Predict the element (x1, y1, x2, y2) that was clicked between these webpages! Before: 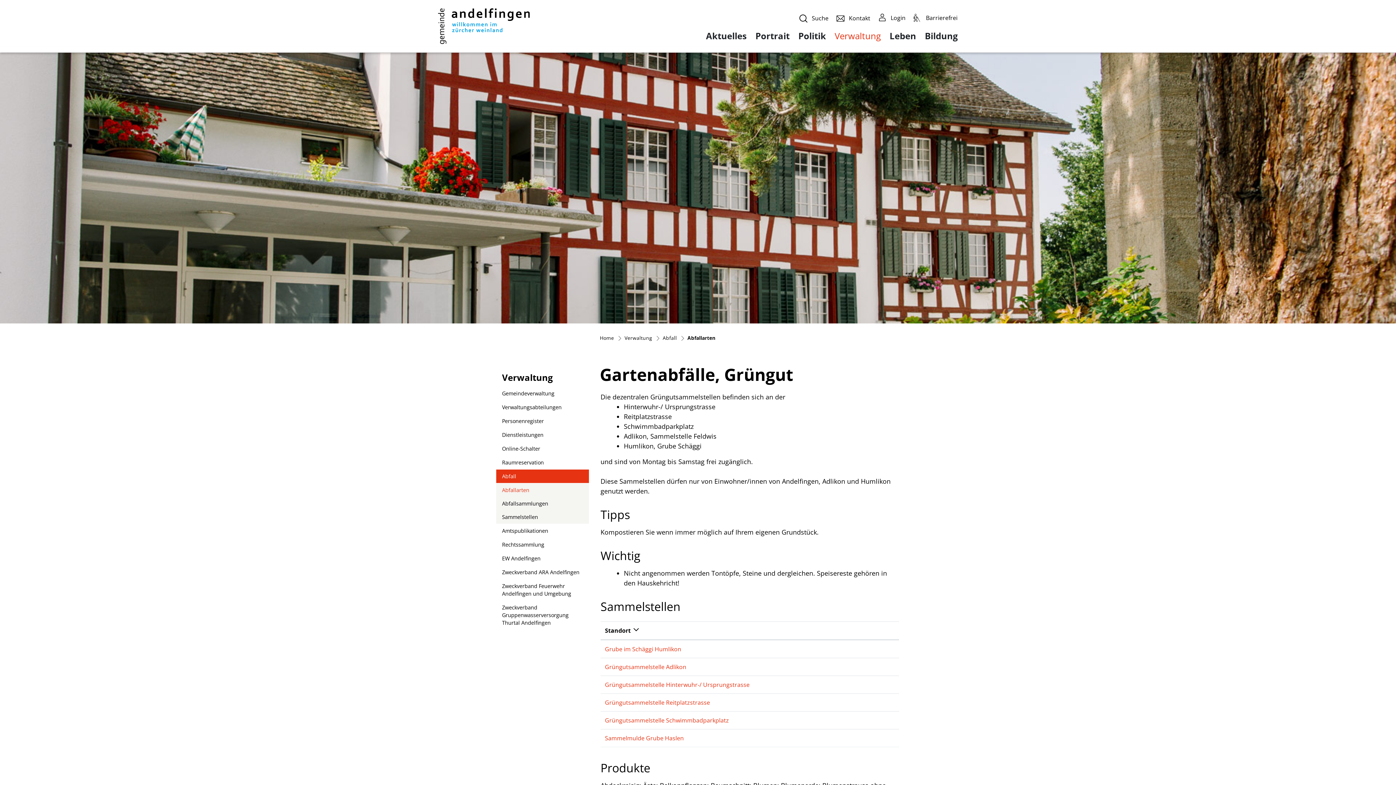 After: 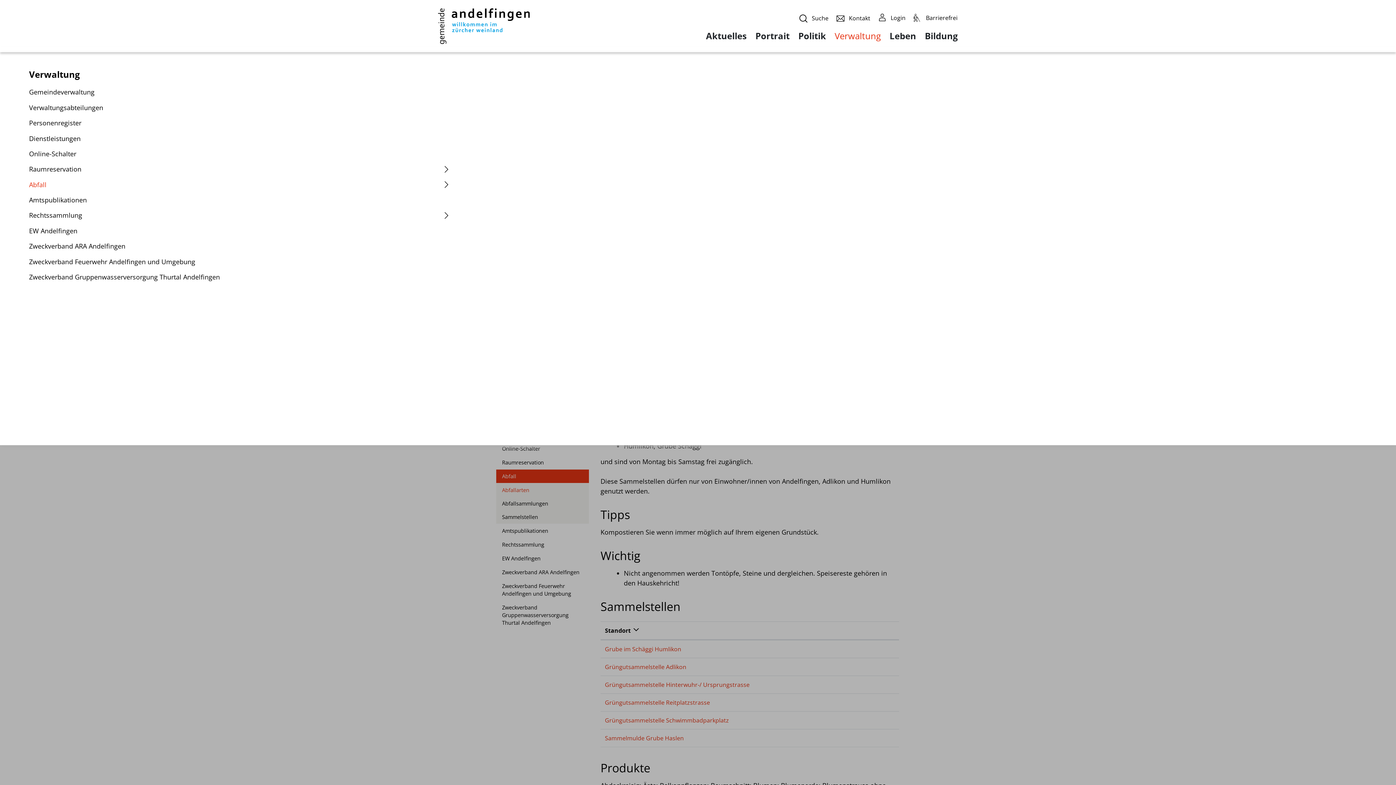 Action: bbox: (830, 25, 885, 46) label: Verwaltung